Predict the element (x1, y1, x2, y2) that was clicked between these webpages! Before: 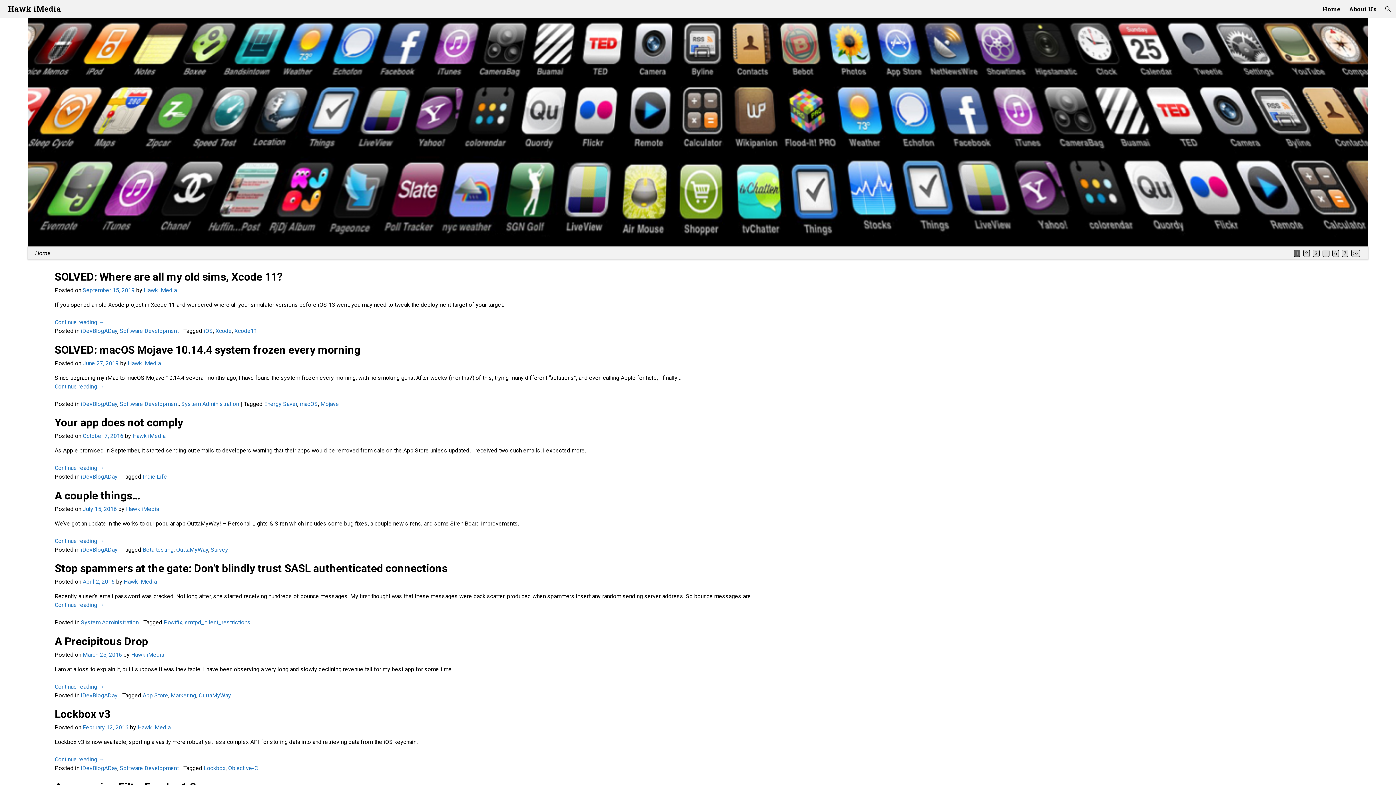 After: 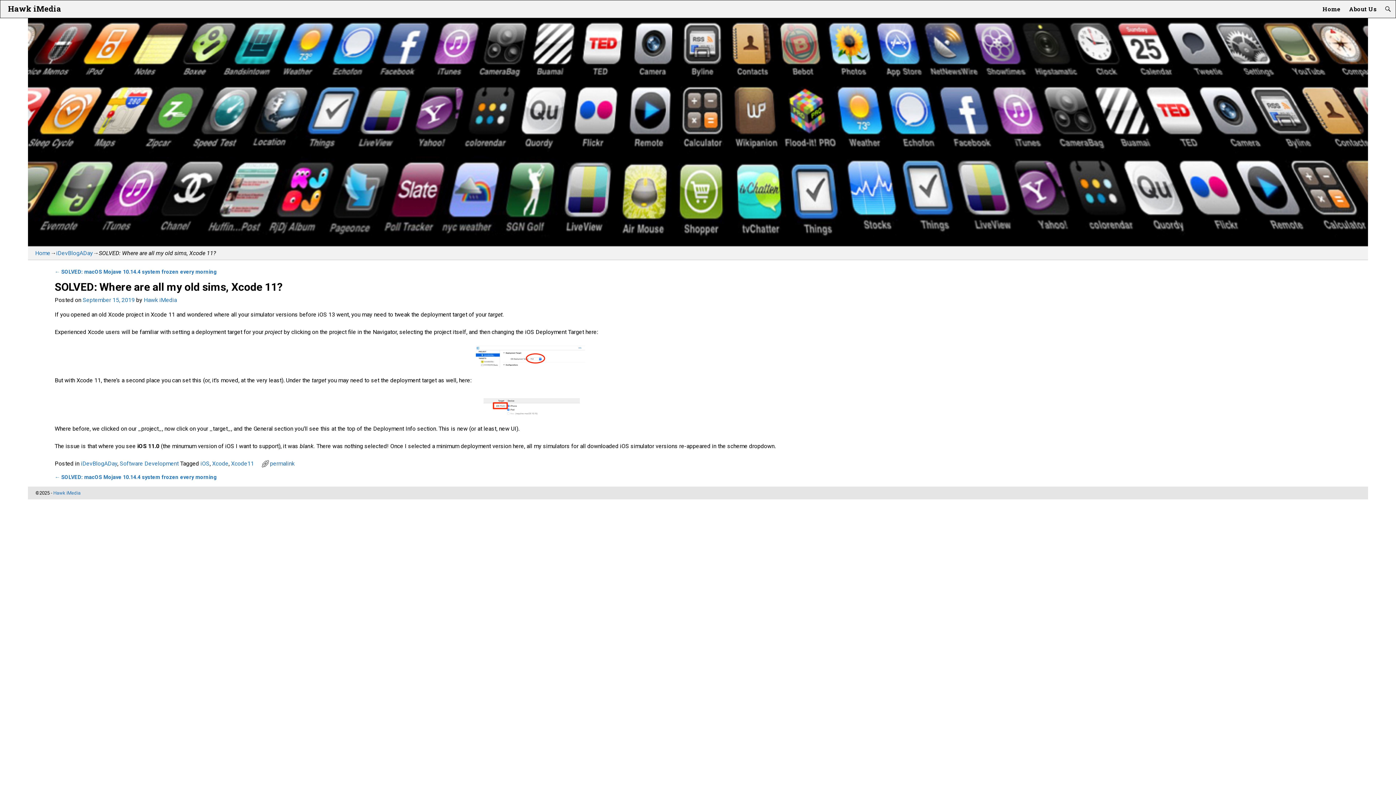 Action: bbox: (54, 270, 282, 283) label: SOLVED: Where are all my old sims, Xcode 11?